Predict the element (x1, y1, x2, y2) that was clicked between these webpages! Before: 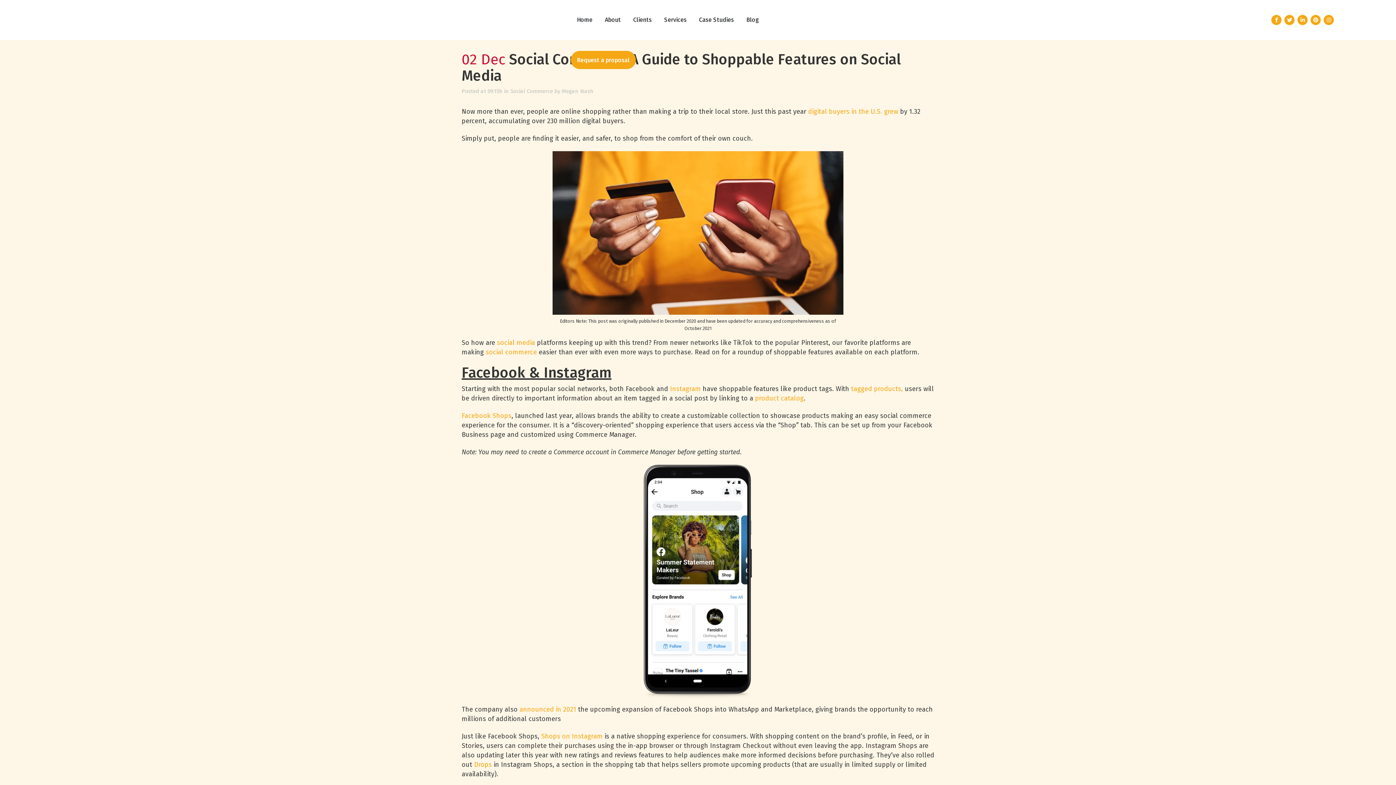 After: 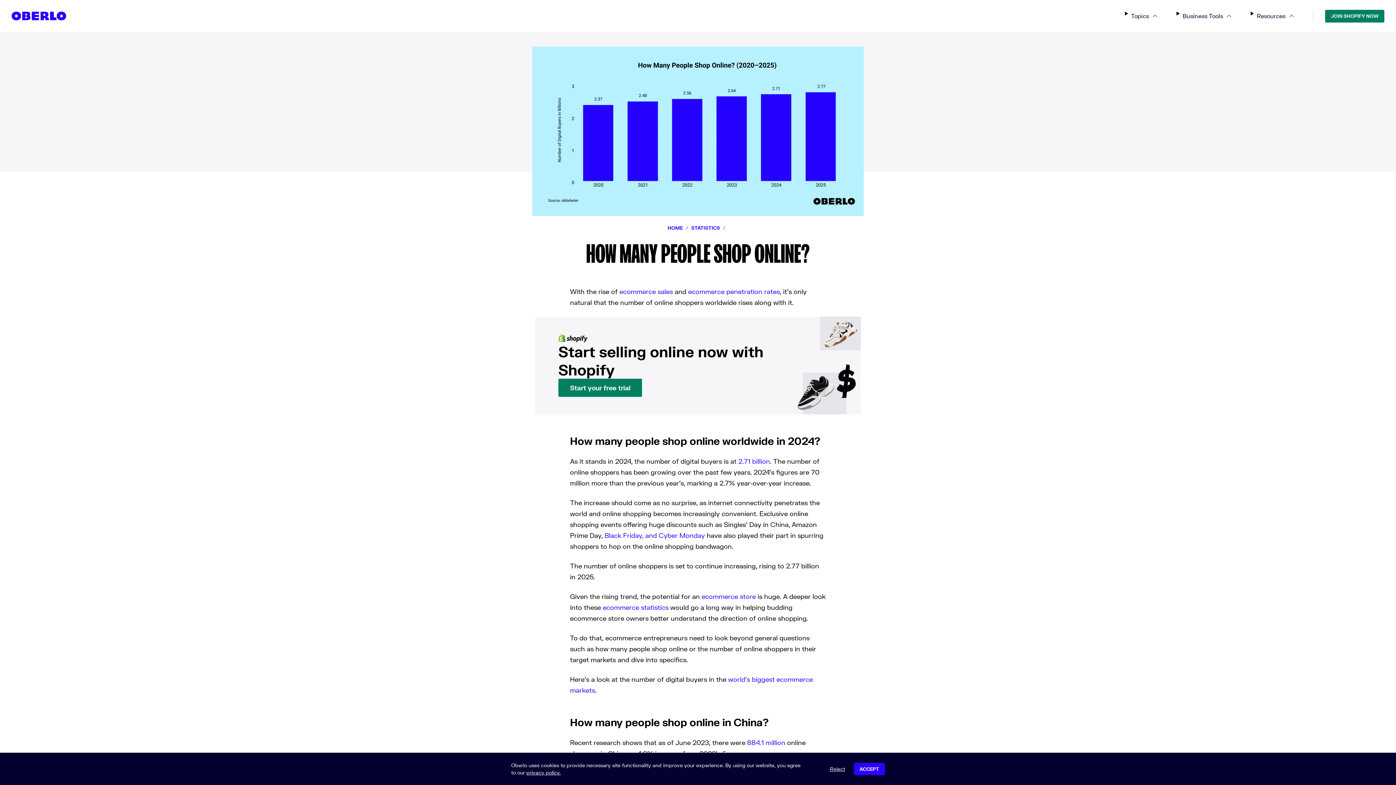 Action: label: digital buyers in the U.S. grew bbox: (808, 107, 898, 115)